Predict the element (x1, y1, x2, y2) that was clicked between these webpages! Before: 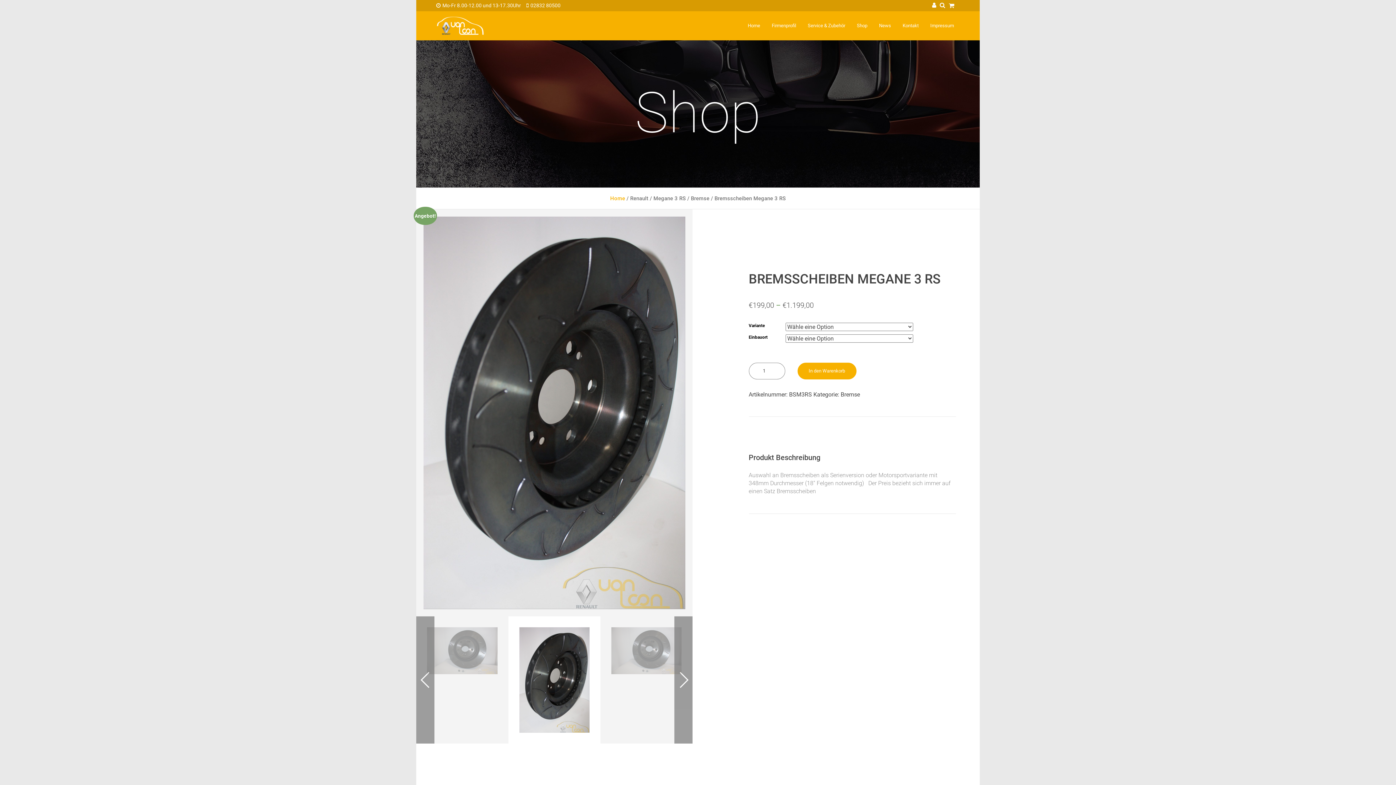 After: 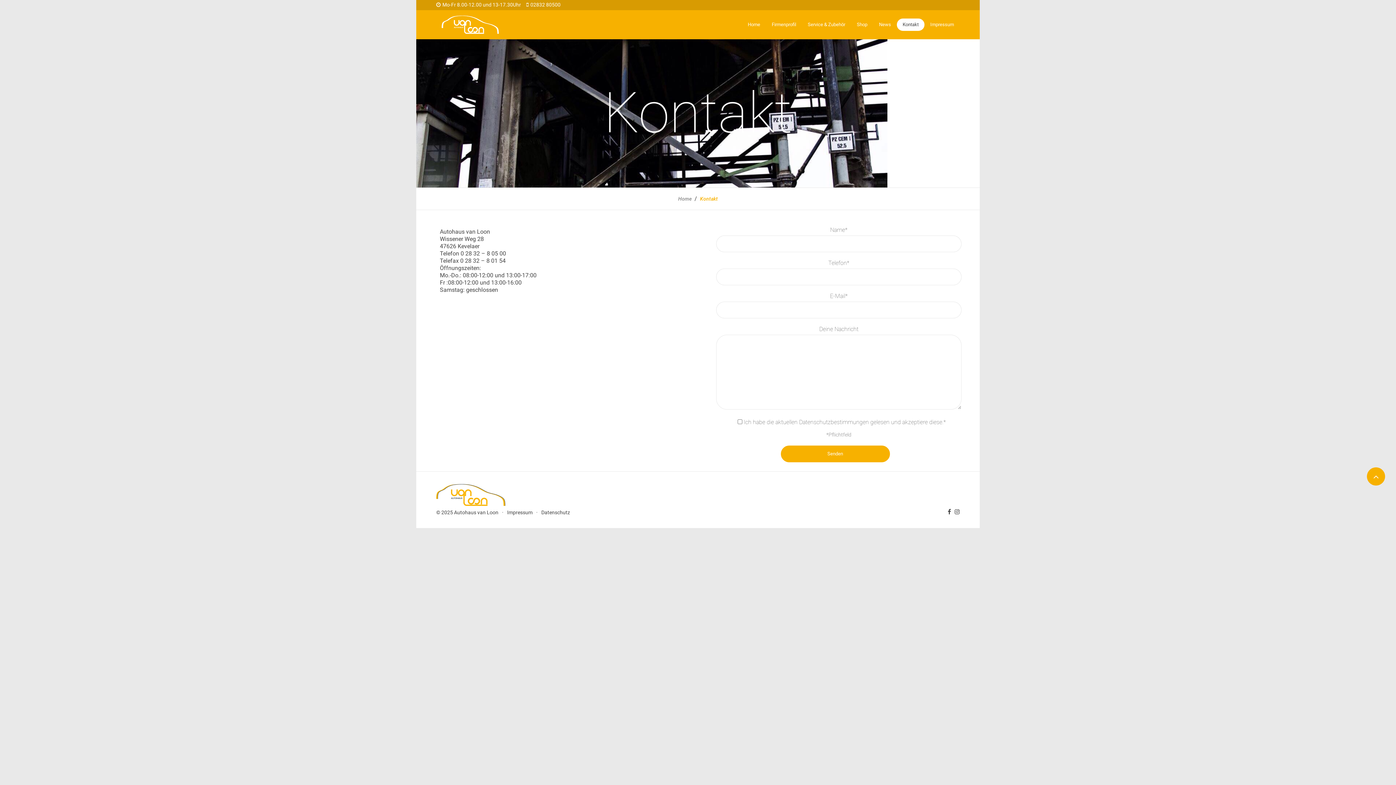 Action: label: Kontakt bbox: (902, 22, 918, 29)